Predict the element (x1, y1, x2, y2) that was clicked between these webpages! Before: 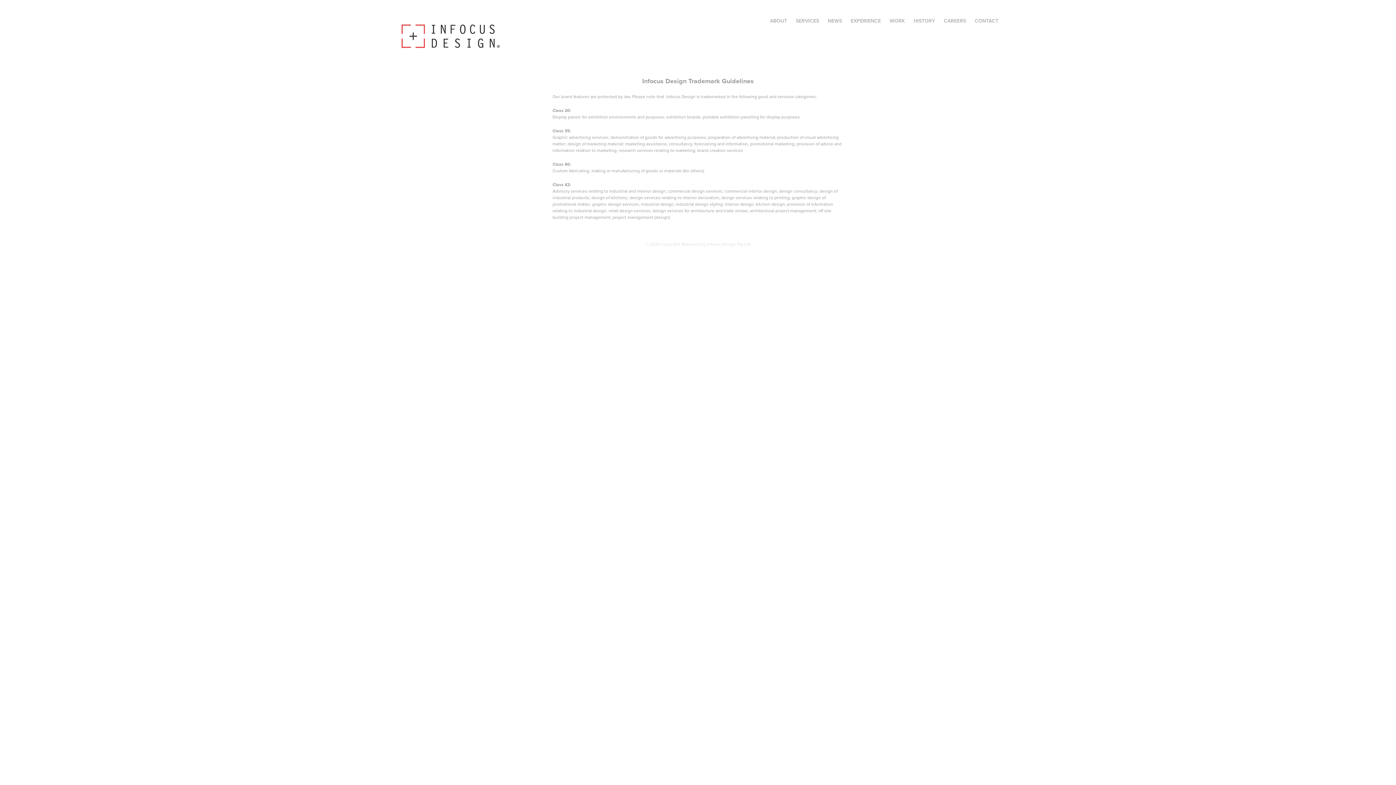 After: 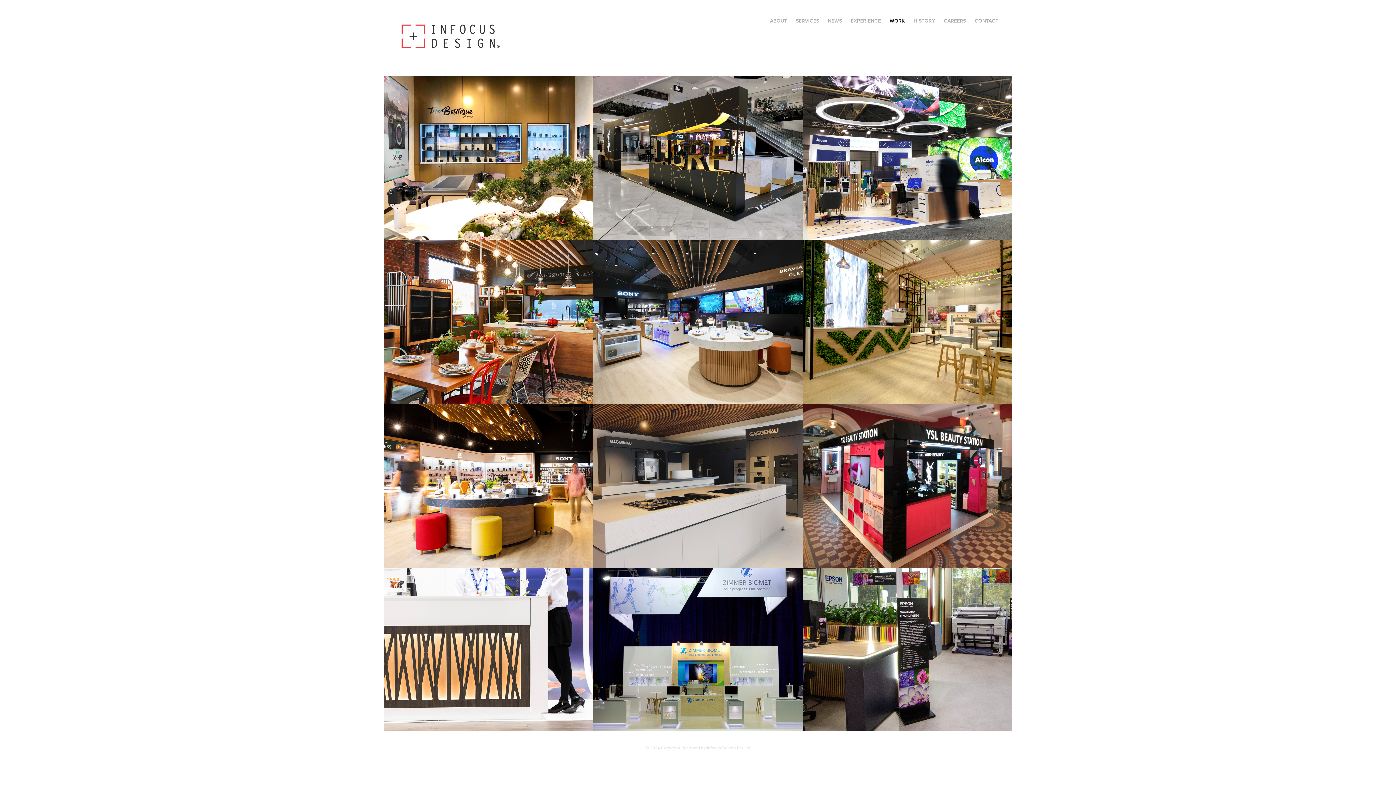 Action: bbox: (889, 17, 905, 24) label: WORK